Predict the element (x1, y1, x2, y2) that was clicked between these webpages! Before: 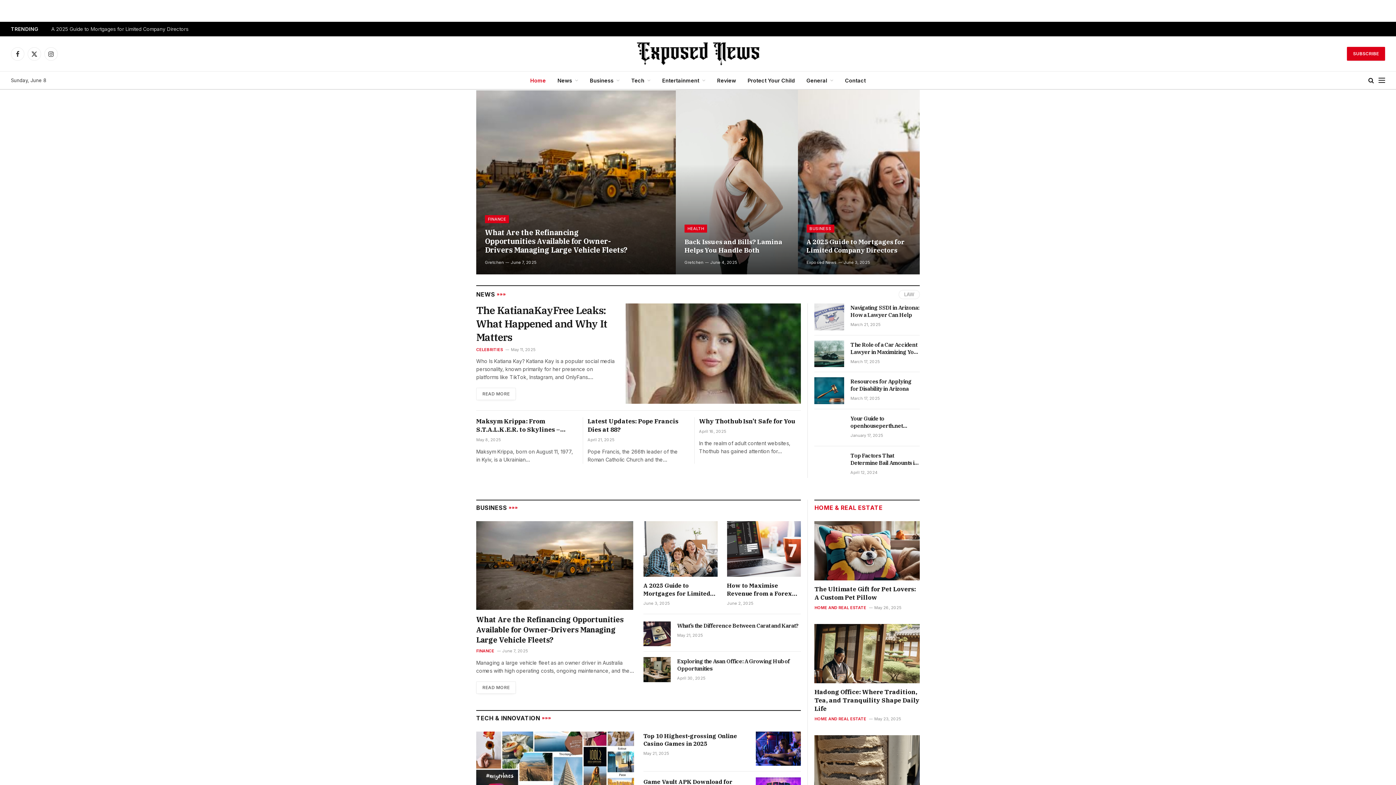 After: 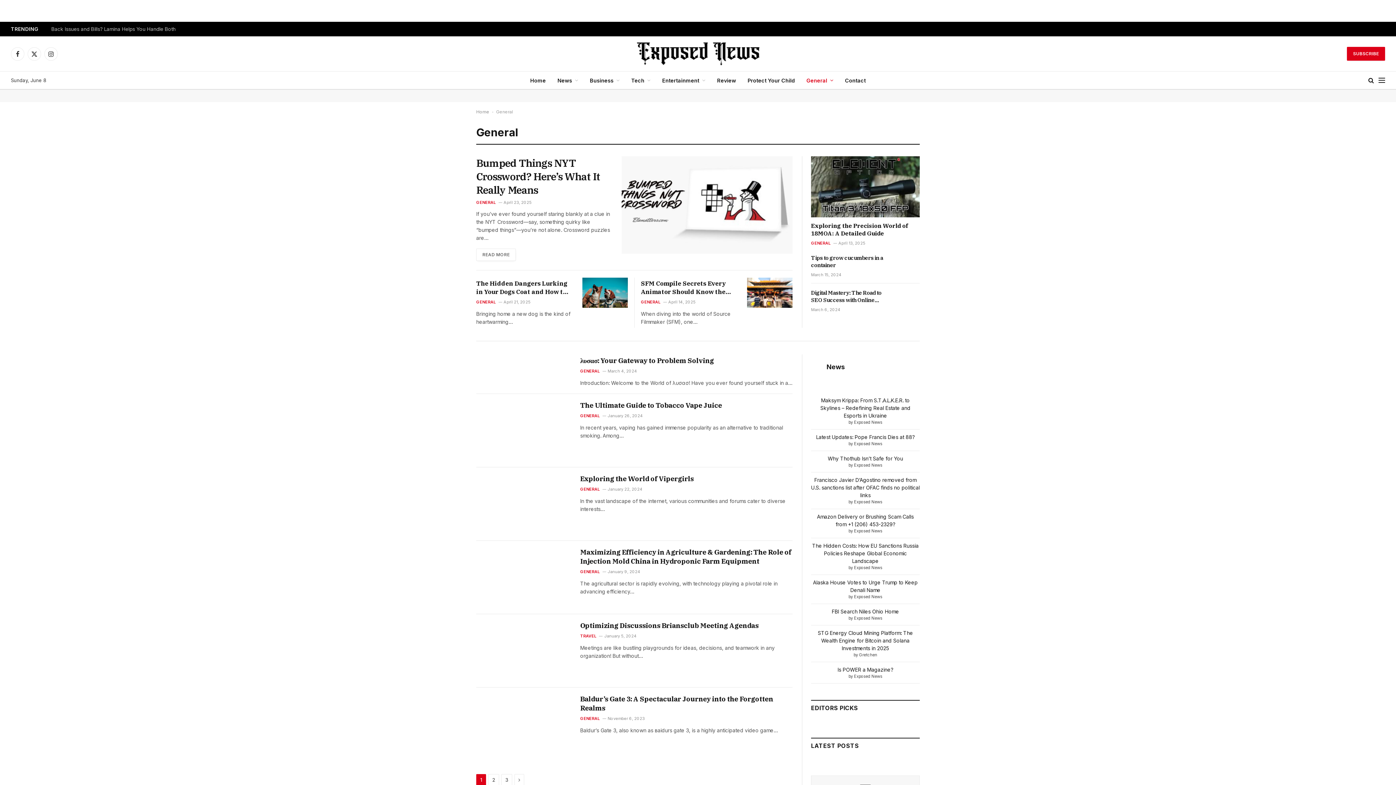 Action: bbox: (800, 71, 839, 89) label: General